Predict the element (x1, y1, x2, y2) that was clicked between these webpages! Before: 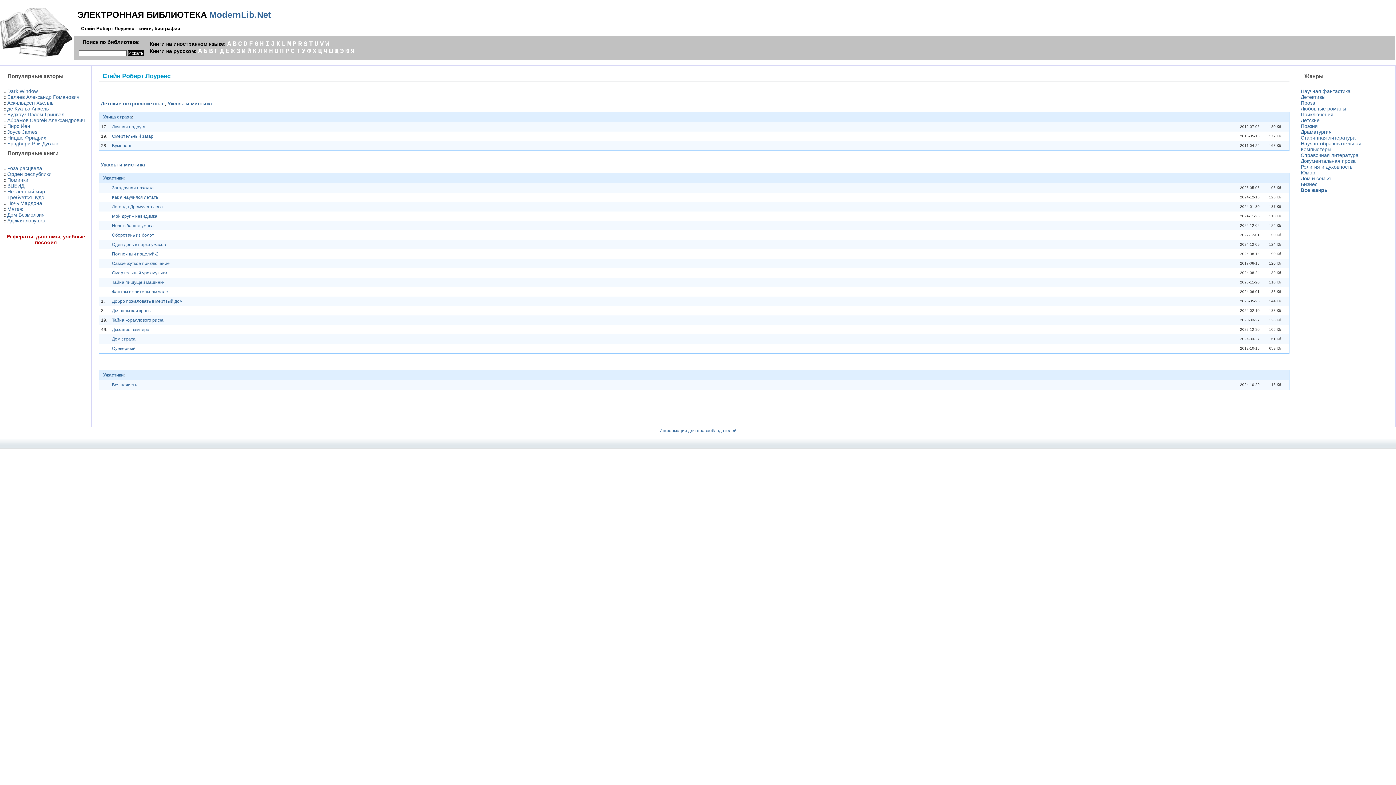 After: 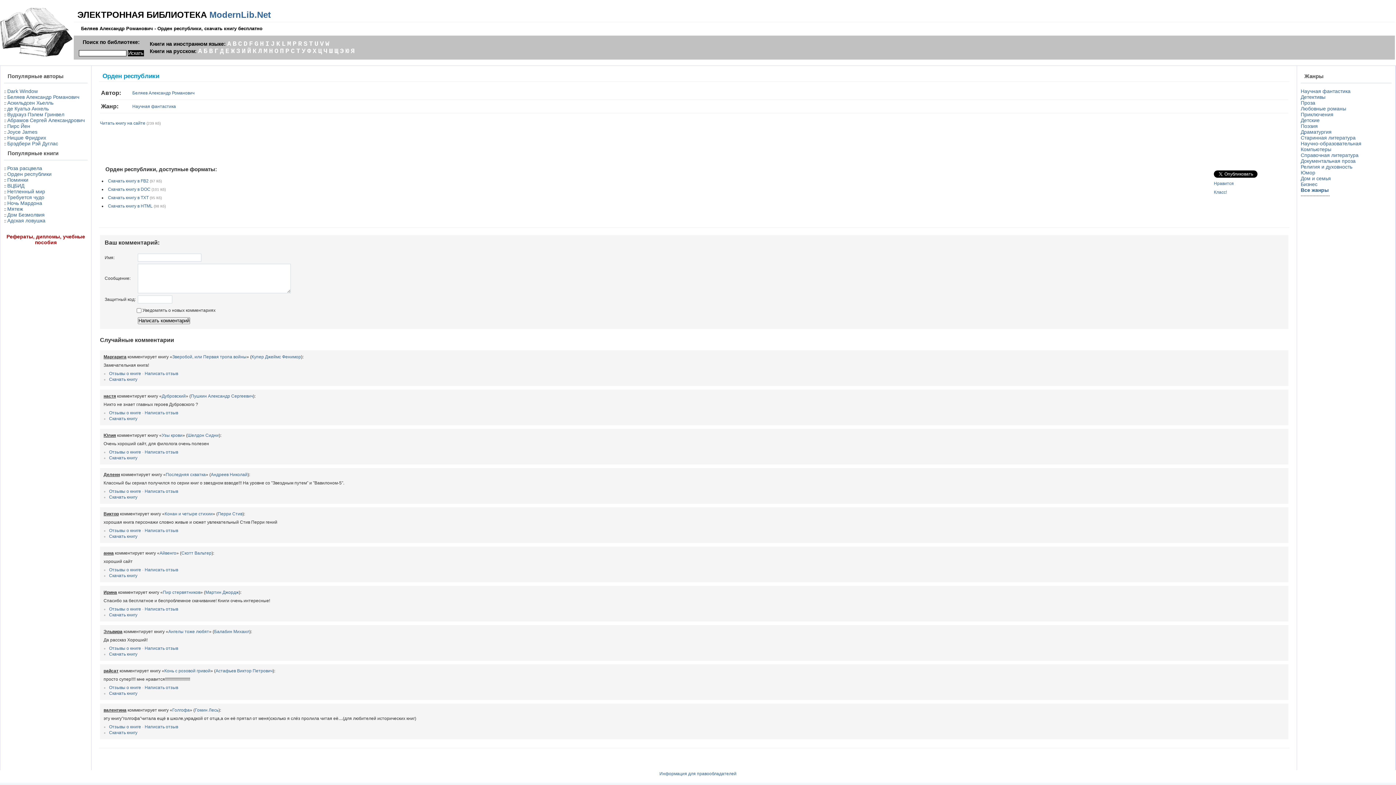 Action: label: Орден республики bbox: (7, 171, 51, 177)